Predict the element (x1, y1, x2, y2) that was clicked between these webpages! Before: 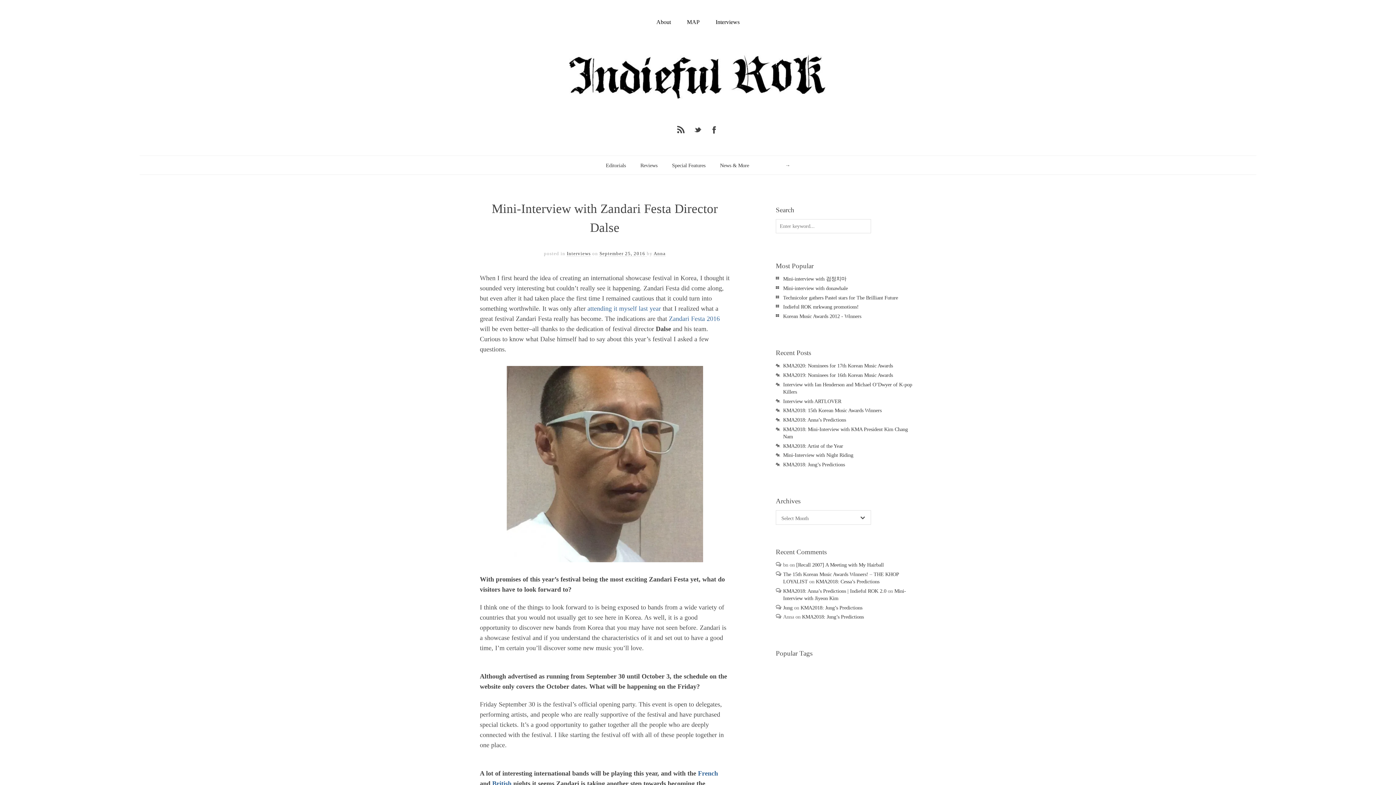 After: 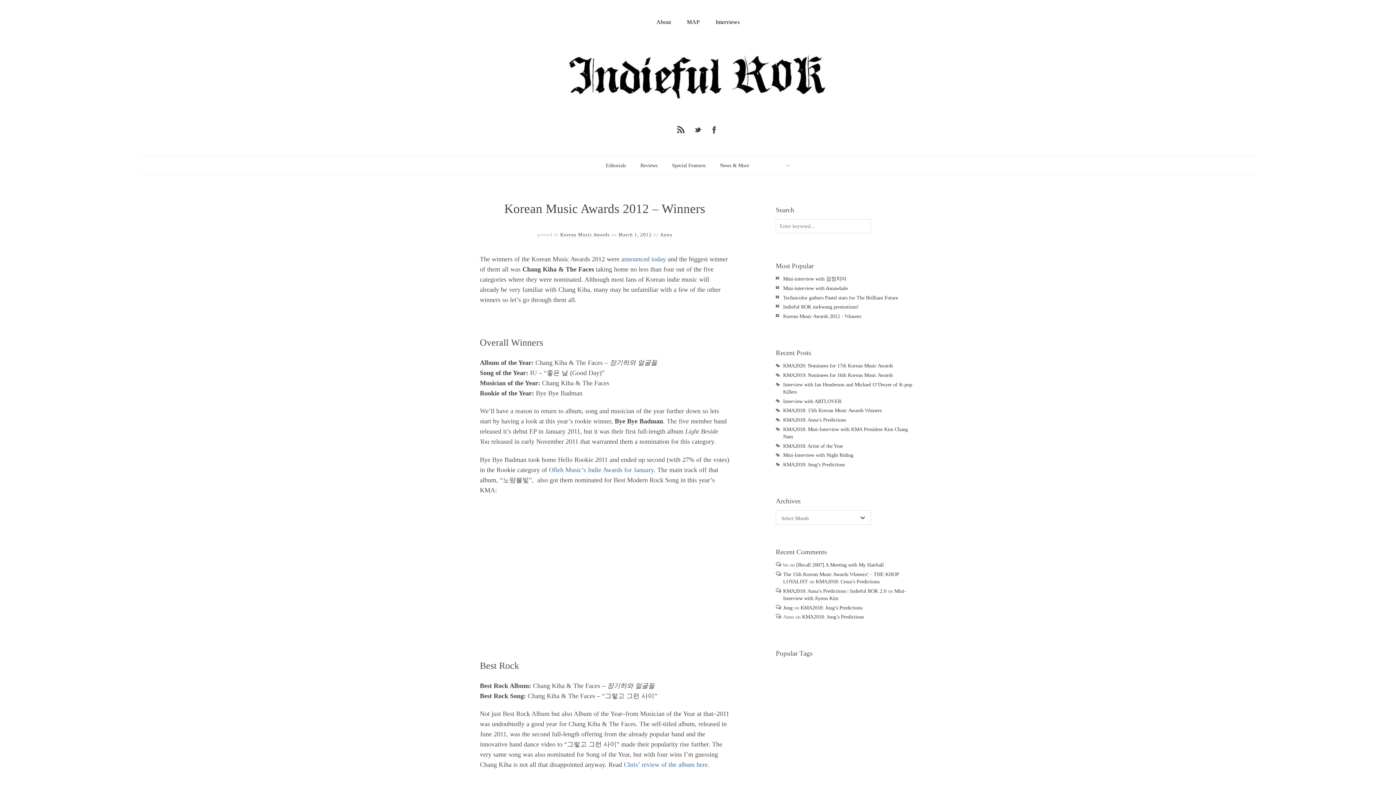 Action: label: Korean Music Awards 2012 - Winners bbox: (783, 313, 861, 319)